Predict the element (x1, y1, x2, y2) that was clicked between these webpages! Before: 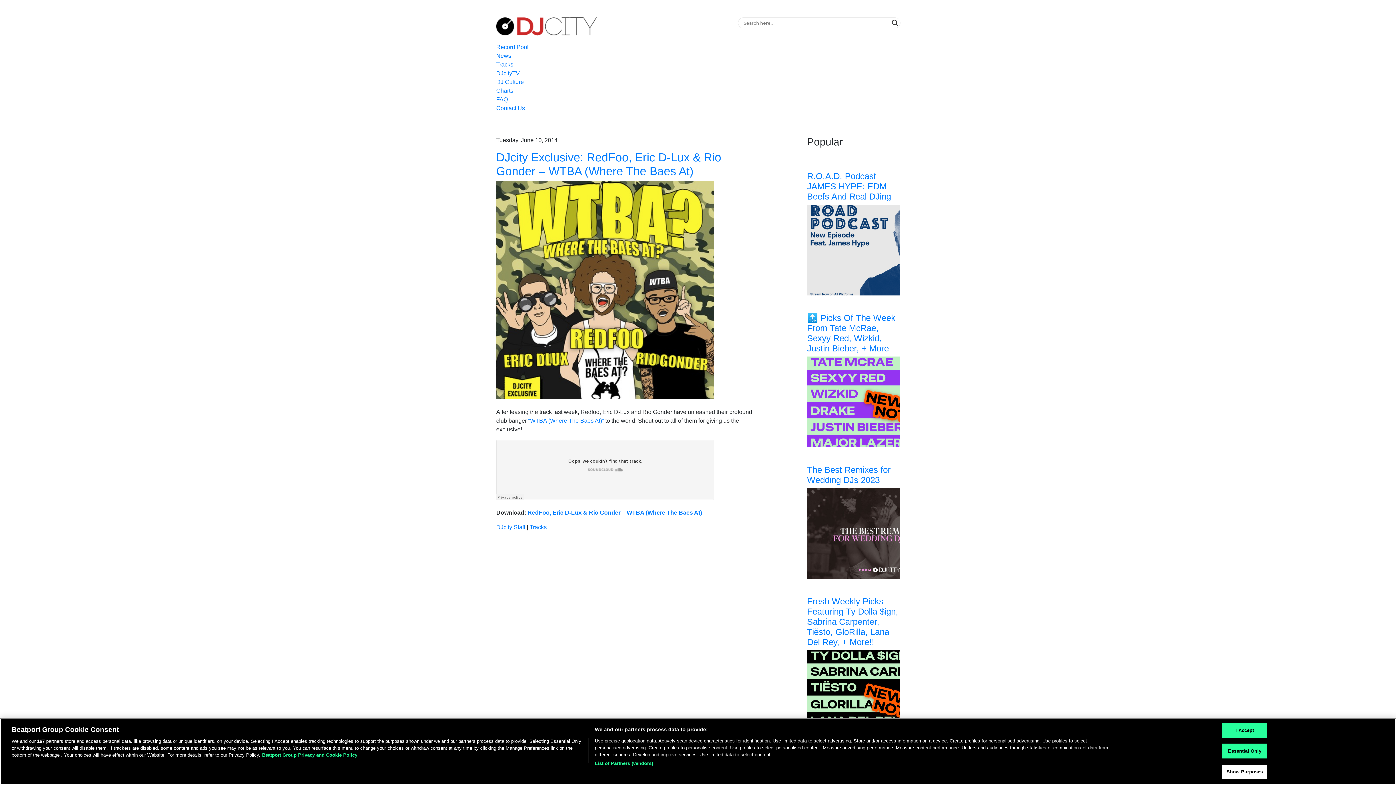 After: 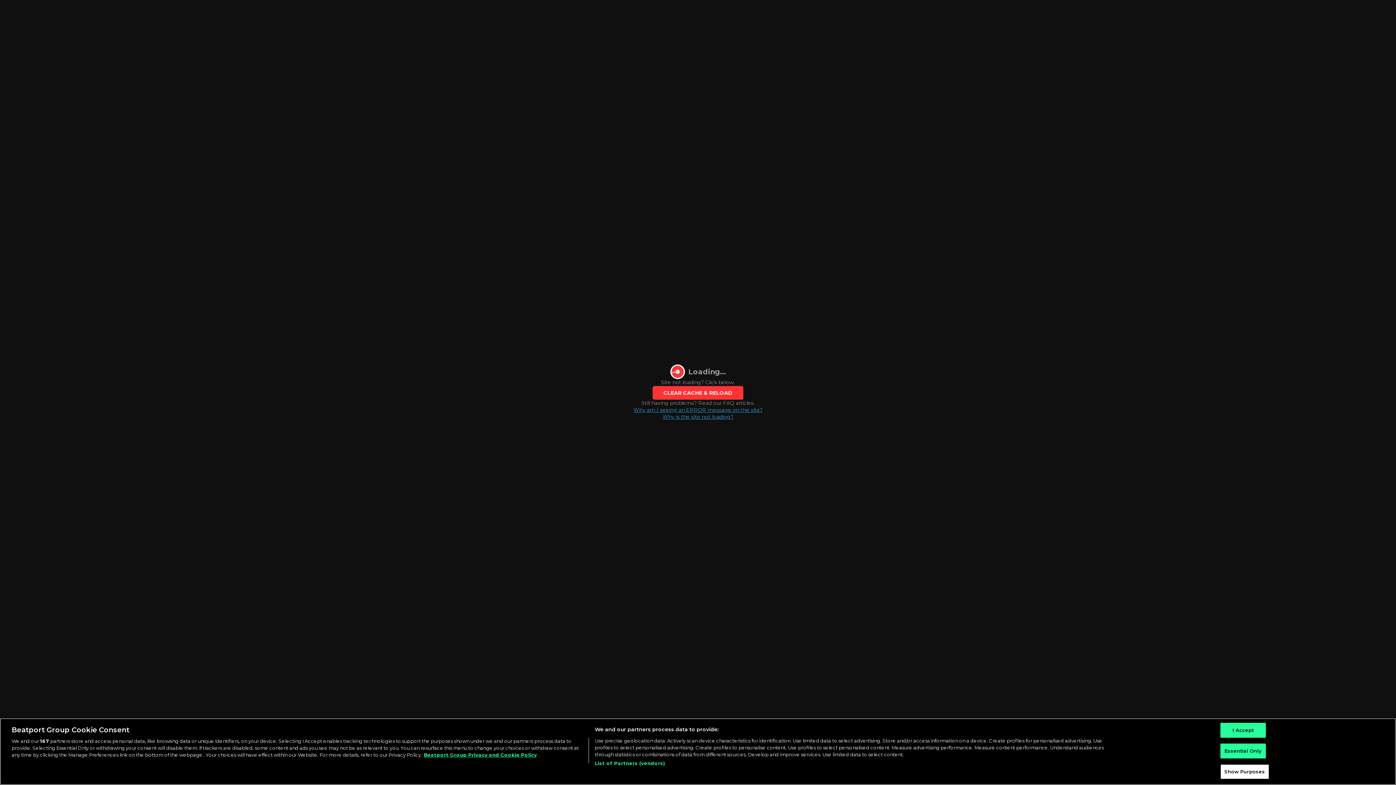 Action: label: Record Pool bbox: (496, 44, 528, 50)